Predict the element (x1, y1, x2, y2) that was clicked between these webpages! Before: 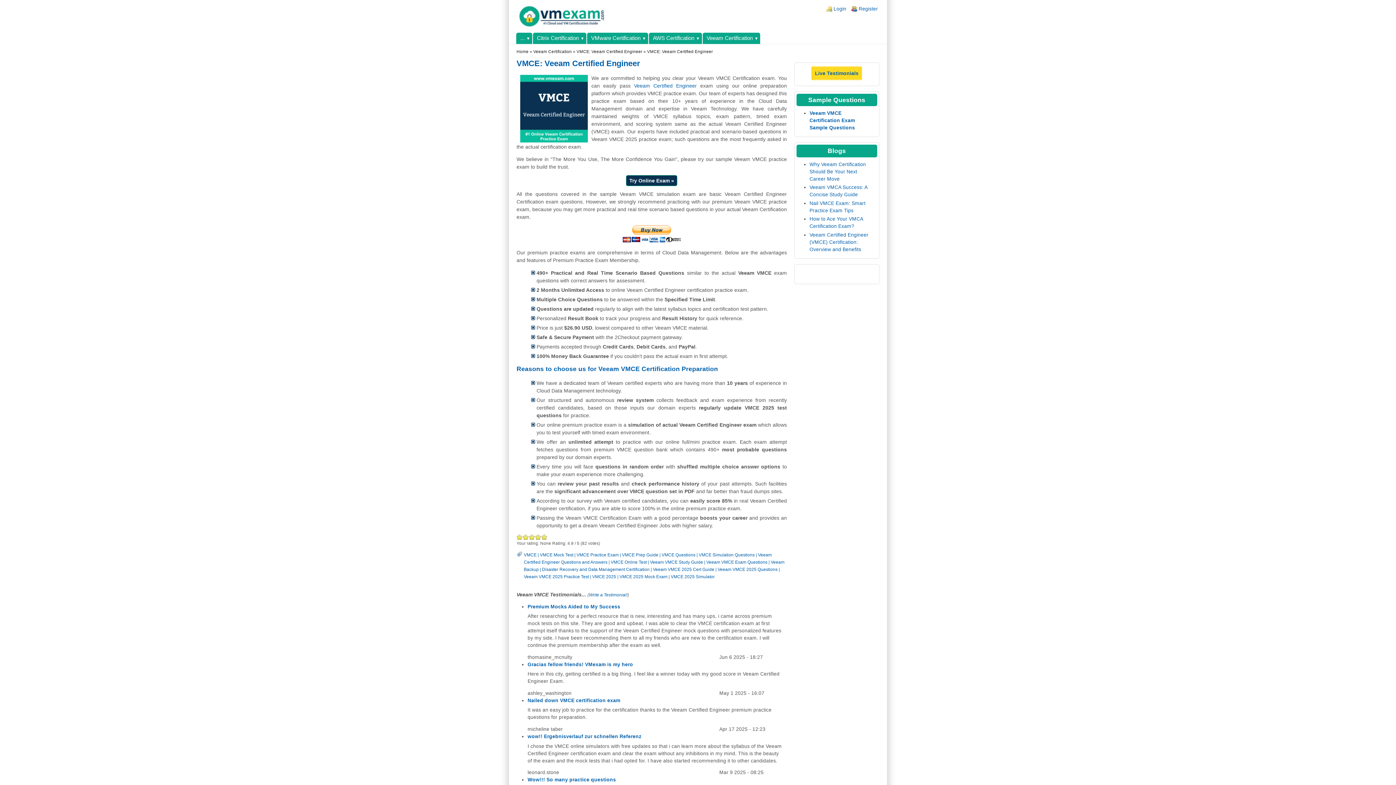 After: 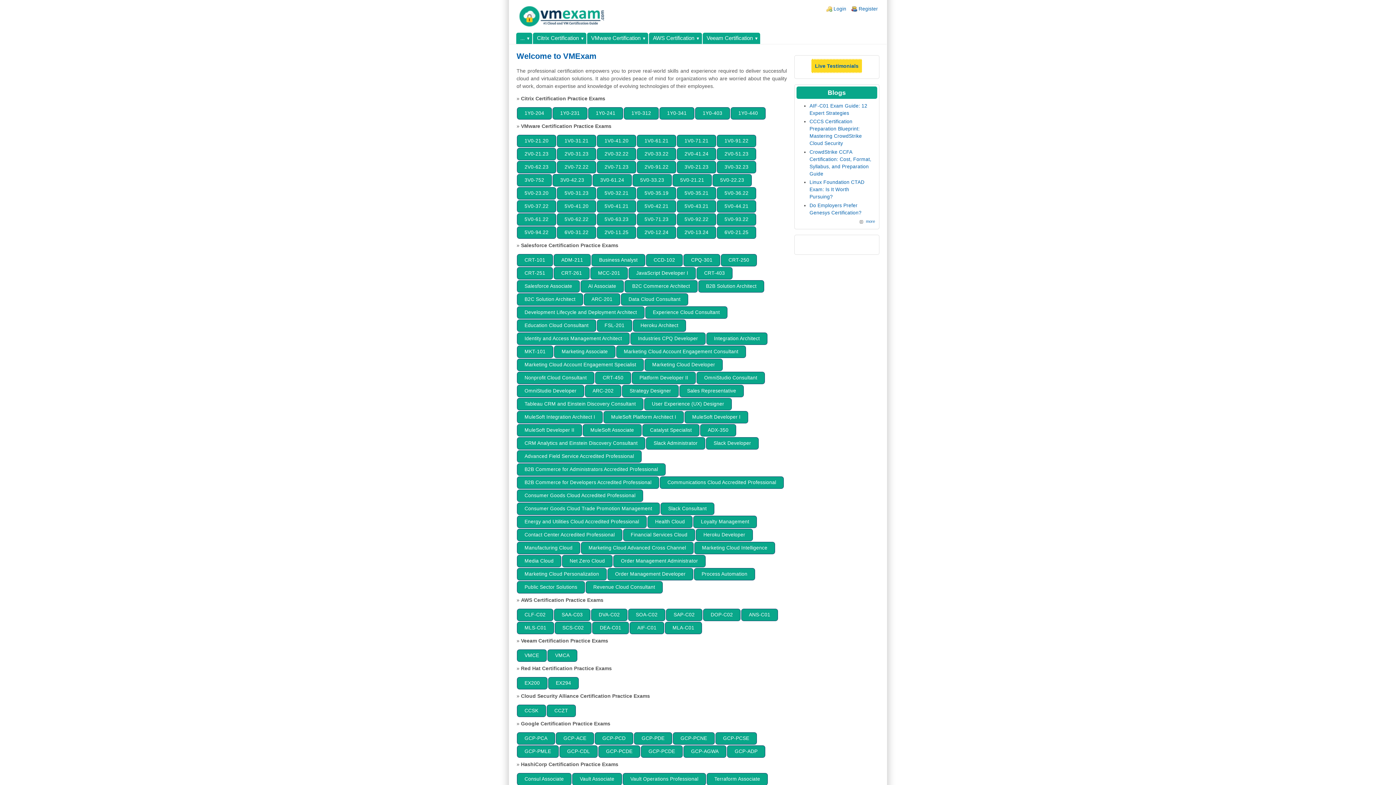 Action: label: Home bbox: (516, 49, 528, 53)